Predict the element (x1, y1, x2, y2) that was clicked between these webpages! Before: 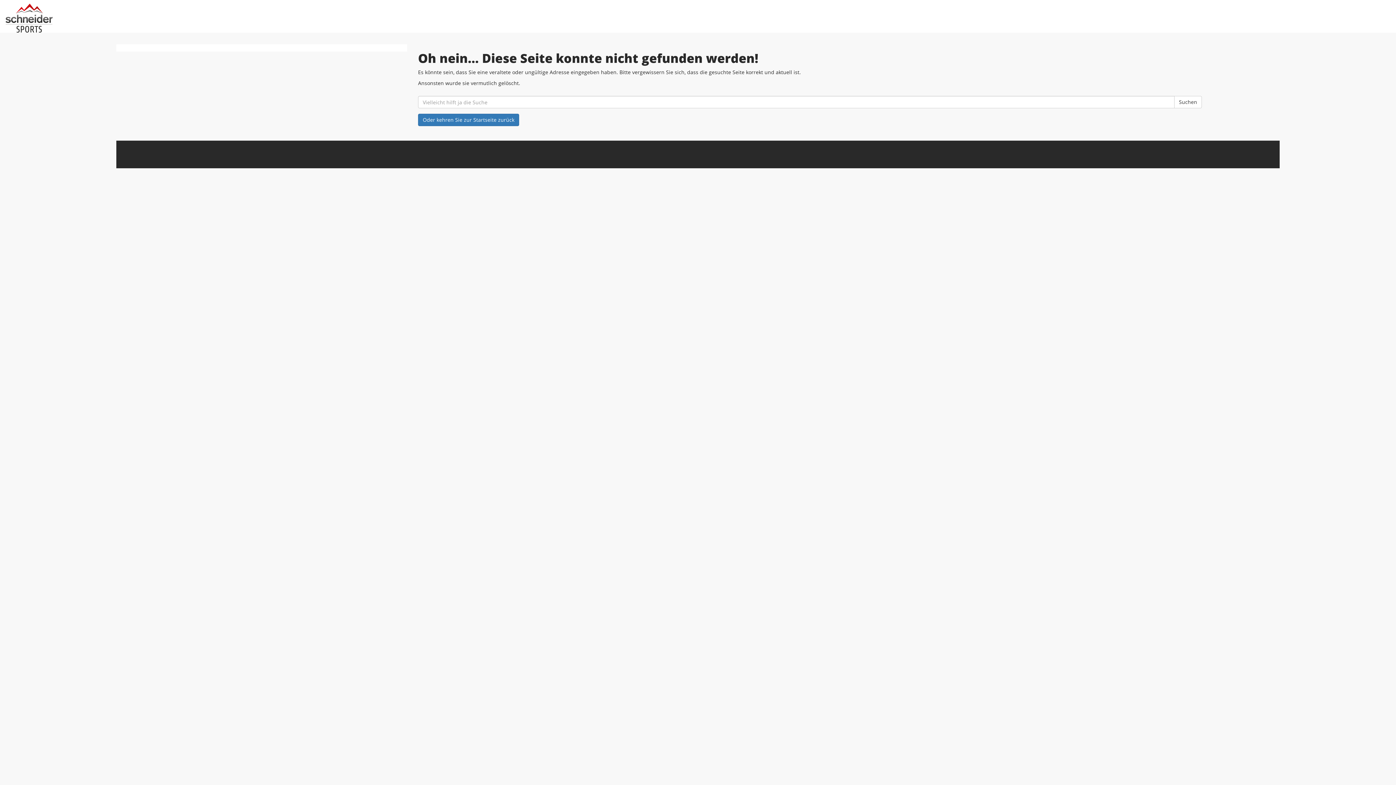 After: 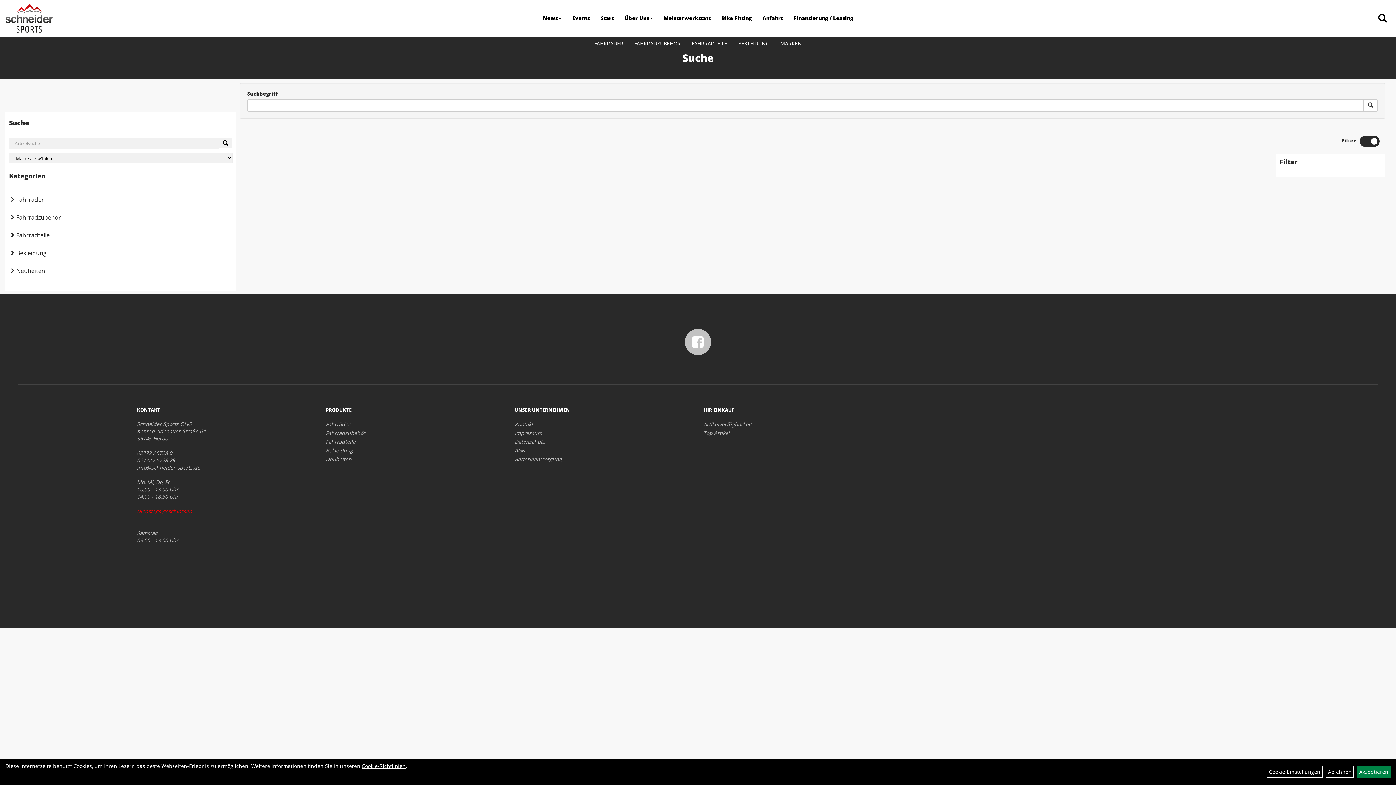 Action: bbox: (1174, 96, 1202, 108) label: Suchen